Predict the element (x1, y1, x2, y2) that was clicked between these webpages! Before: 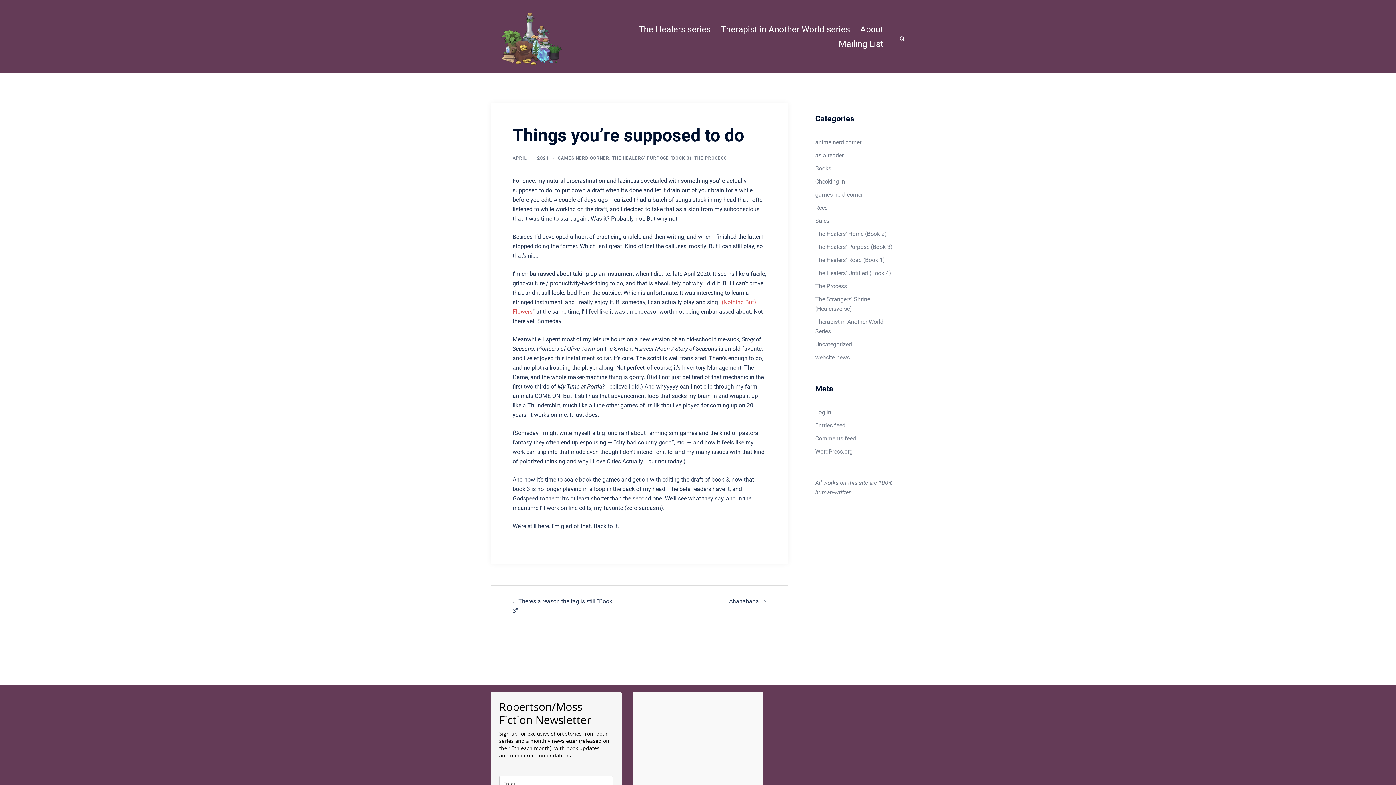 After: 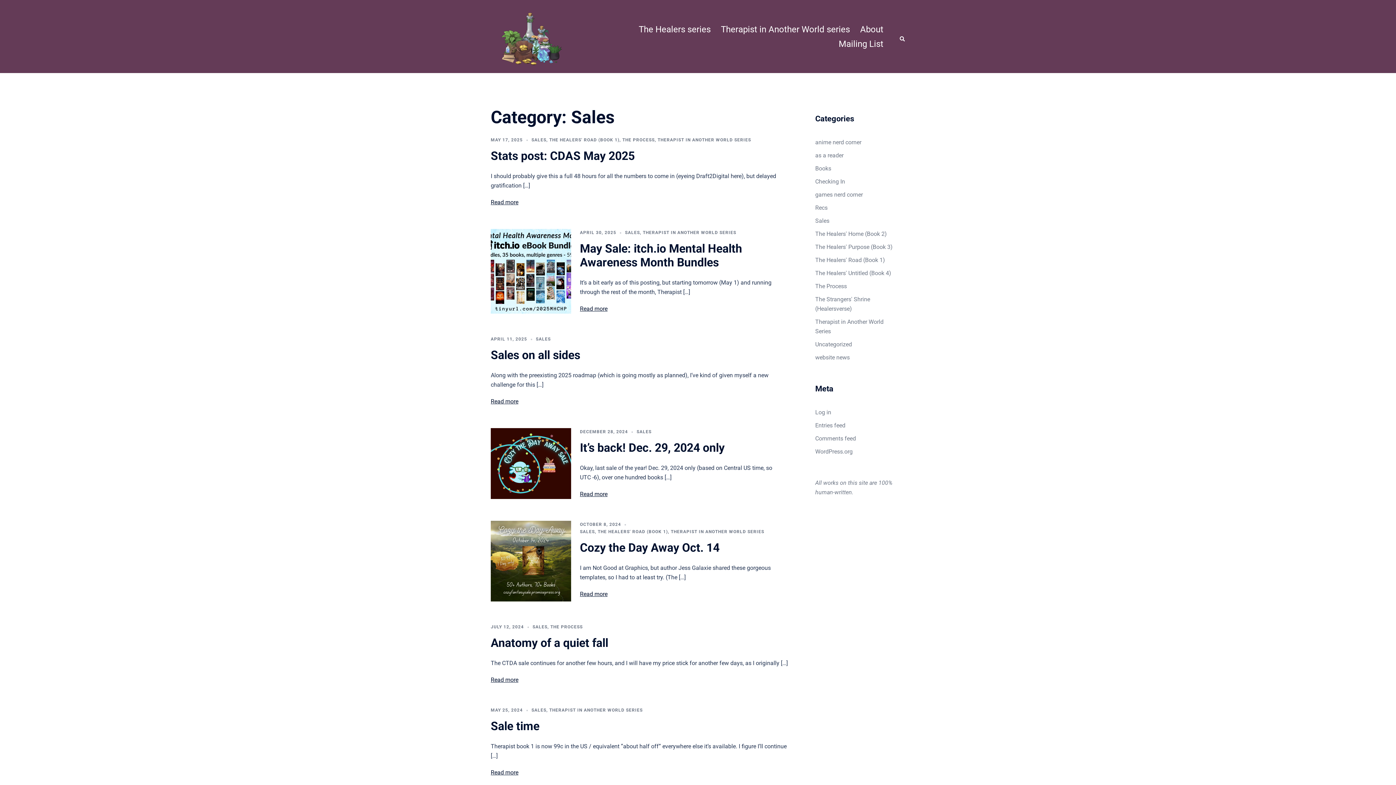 Action: label: Sales bbox: (815, 217, 829, 224)